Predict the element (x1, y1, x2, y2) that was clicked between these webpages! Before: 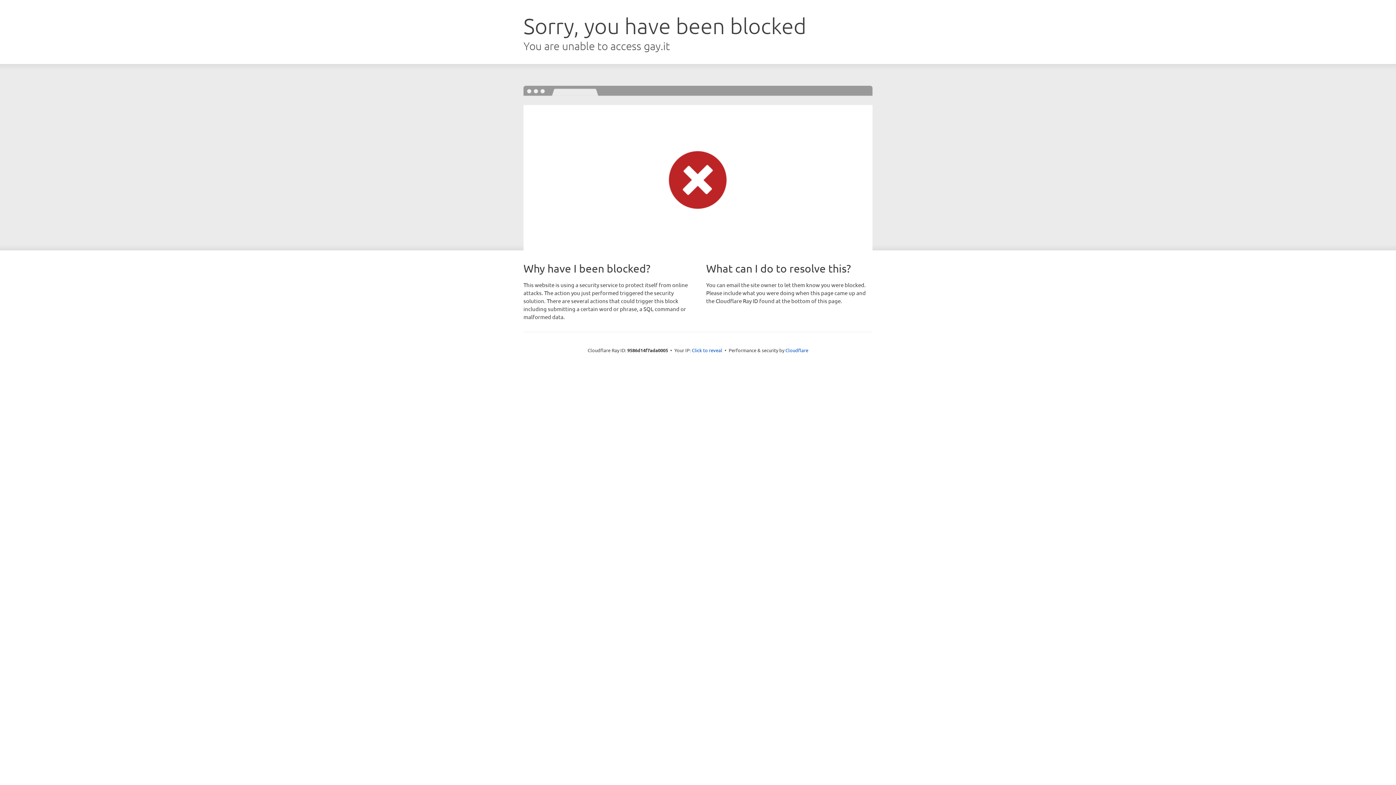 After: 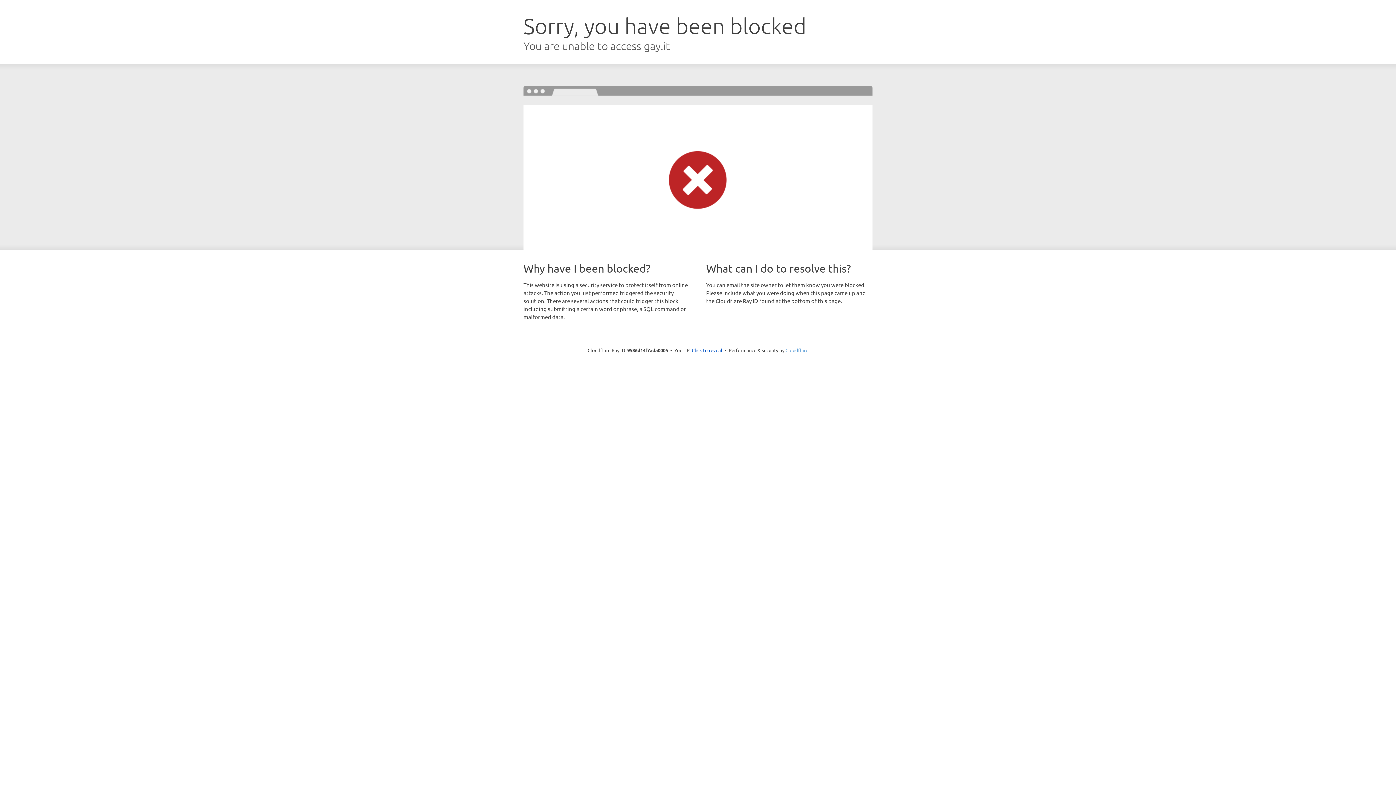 Action: bbox: (785, 347, 808, 353) label: Cloudflare